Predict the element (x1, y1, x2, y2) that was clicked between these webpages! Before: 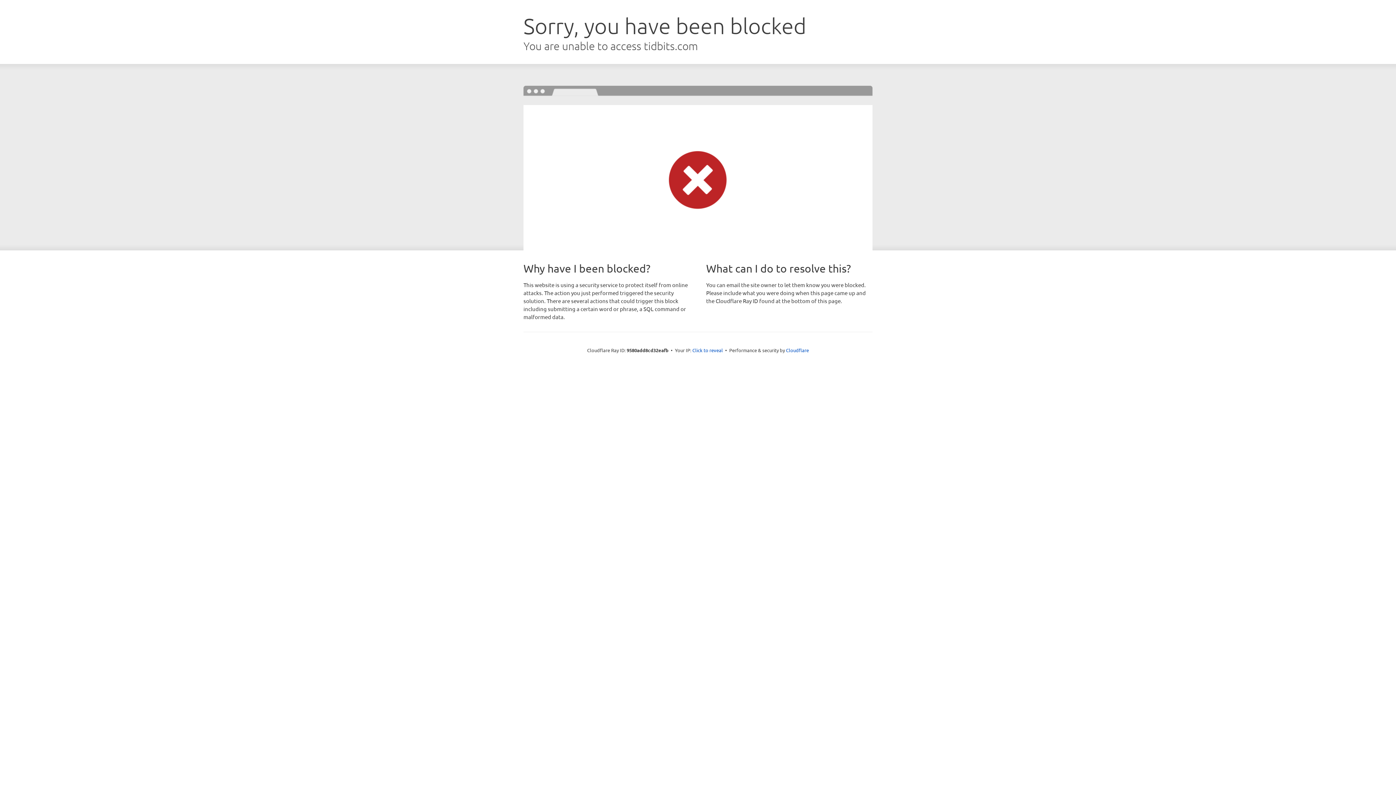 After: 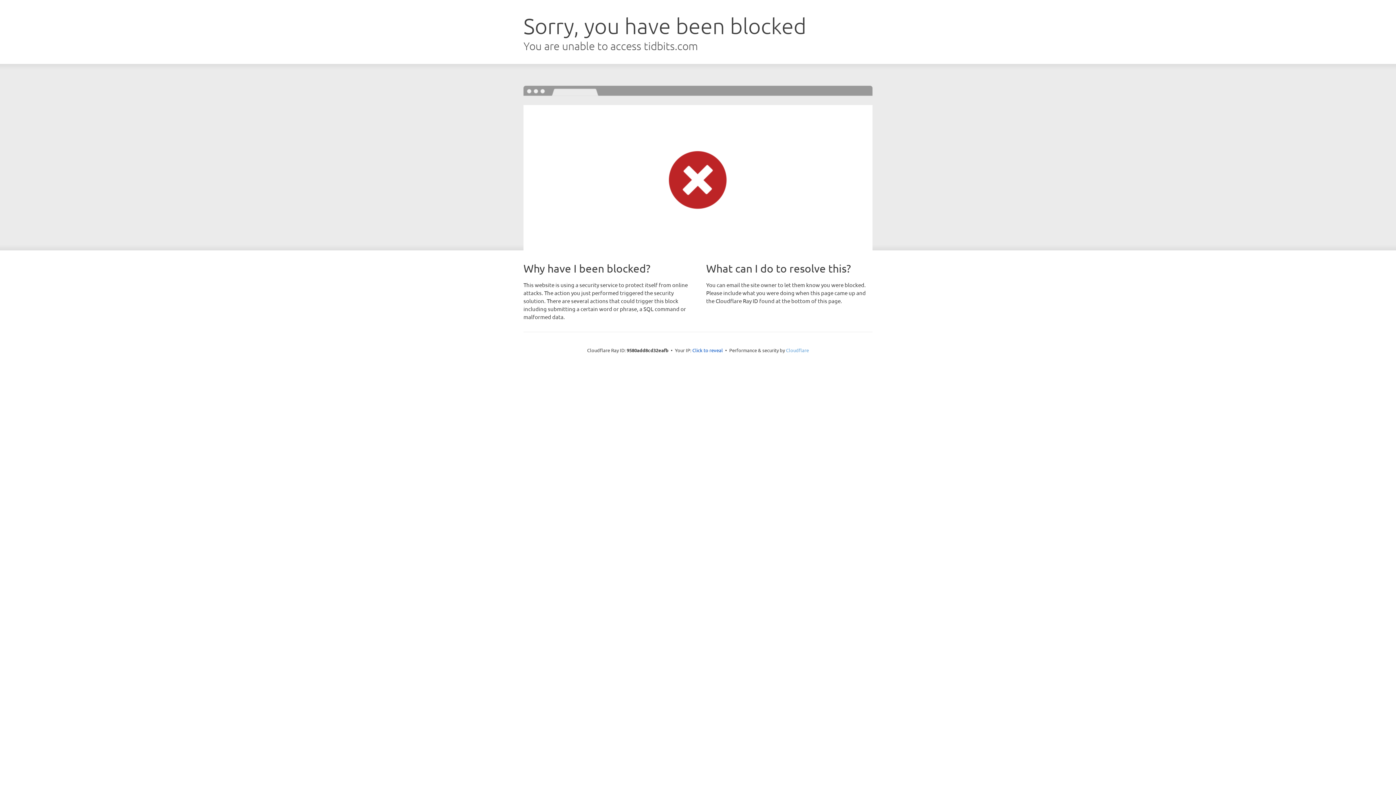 Action: bbox: (786, 347, 809, 353) label: Cloudflare